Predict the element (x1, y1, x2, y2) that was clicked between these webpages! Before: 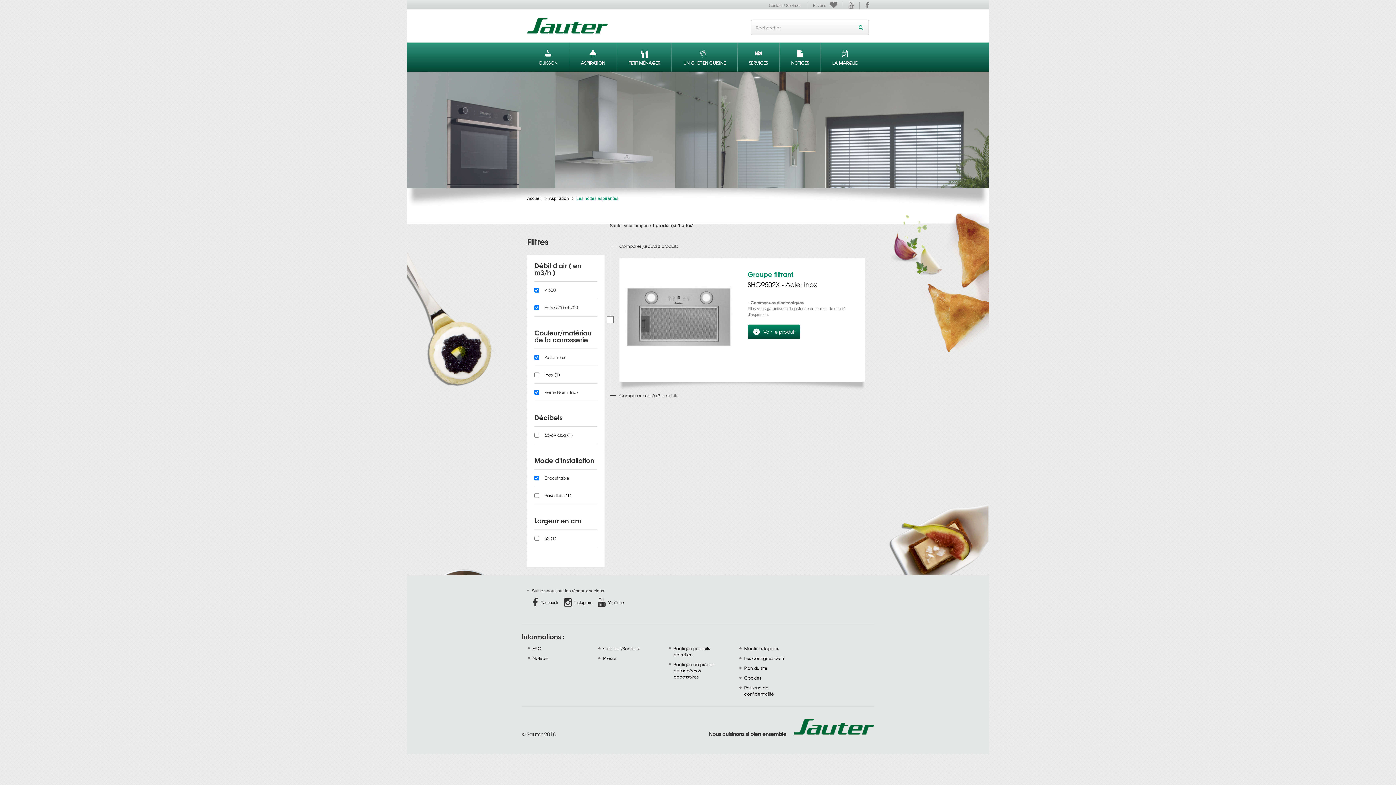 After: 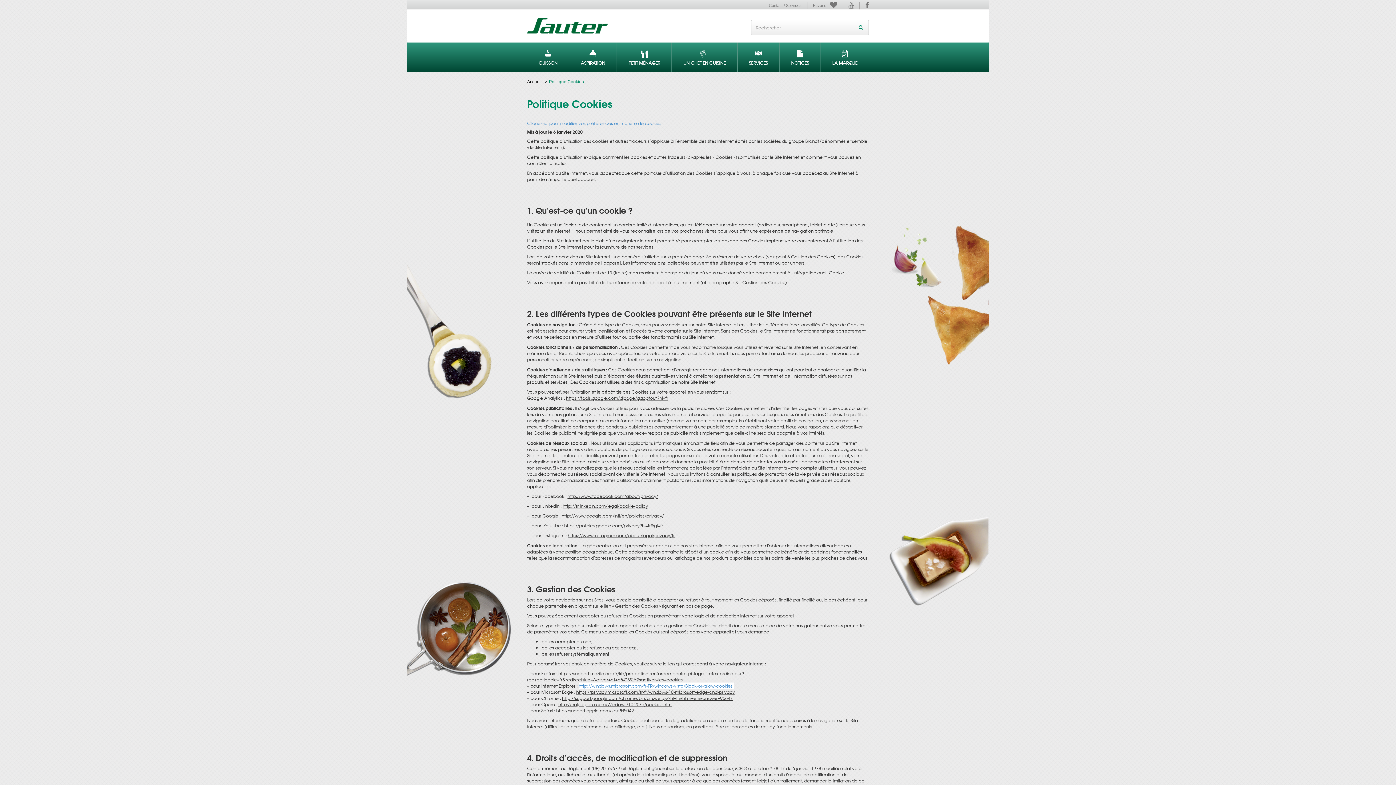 Action: label: Cookies bbox: (740, 673, 765, 683)